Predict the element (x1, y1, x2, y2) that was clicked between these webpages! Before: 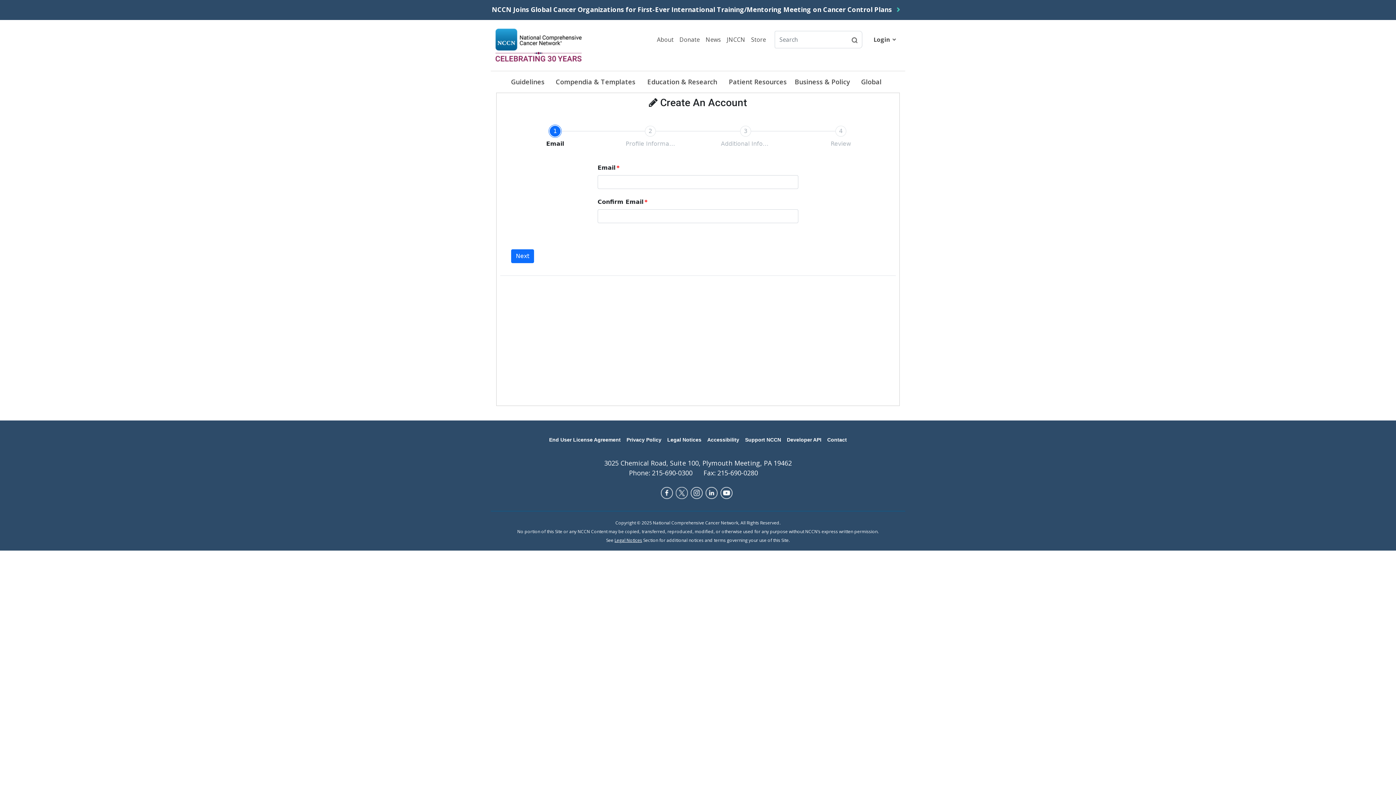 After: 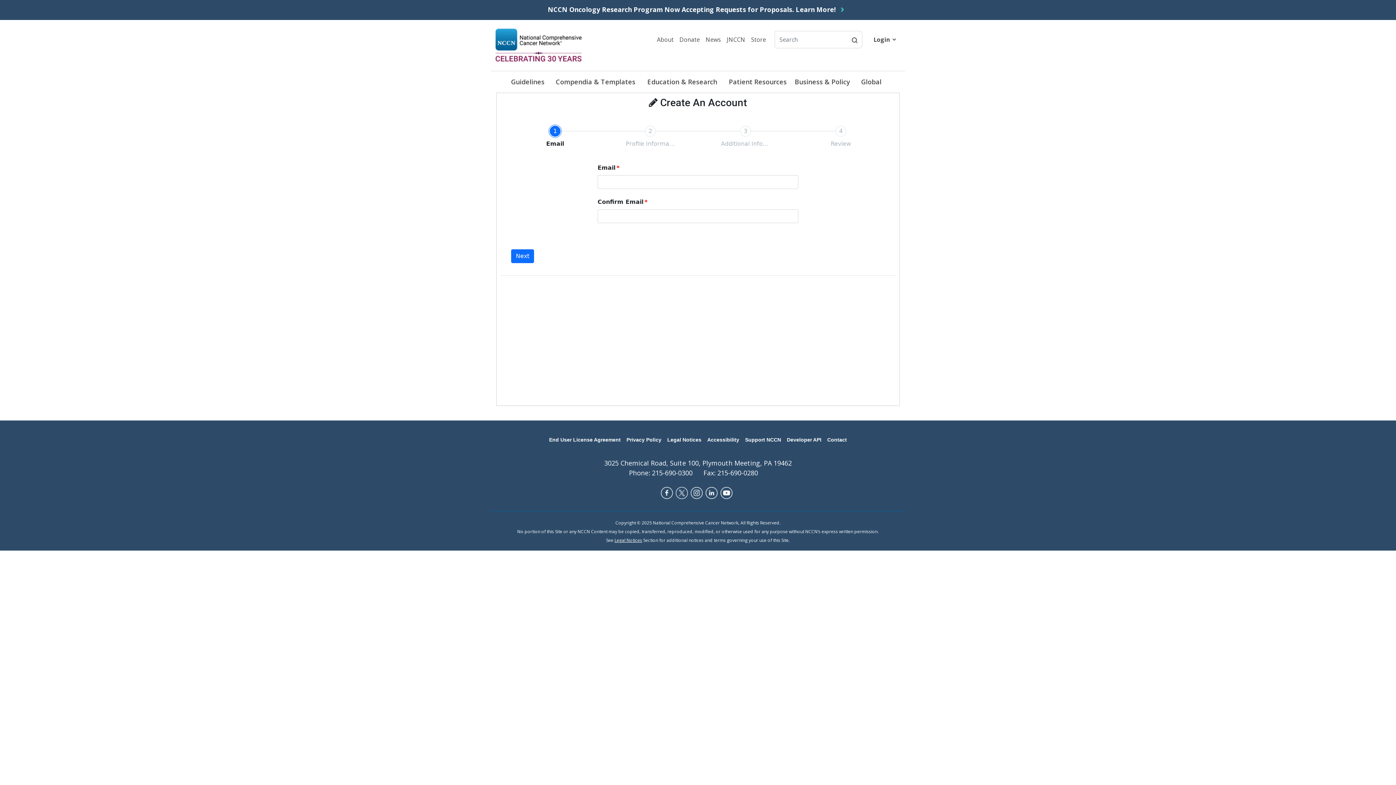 Action: bbox: (675, 487, 690, 505)